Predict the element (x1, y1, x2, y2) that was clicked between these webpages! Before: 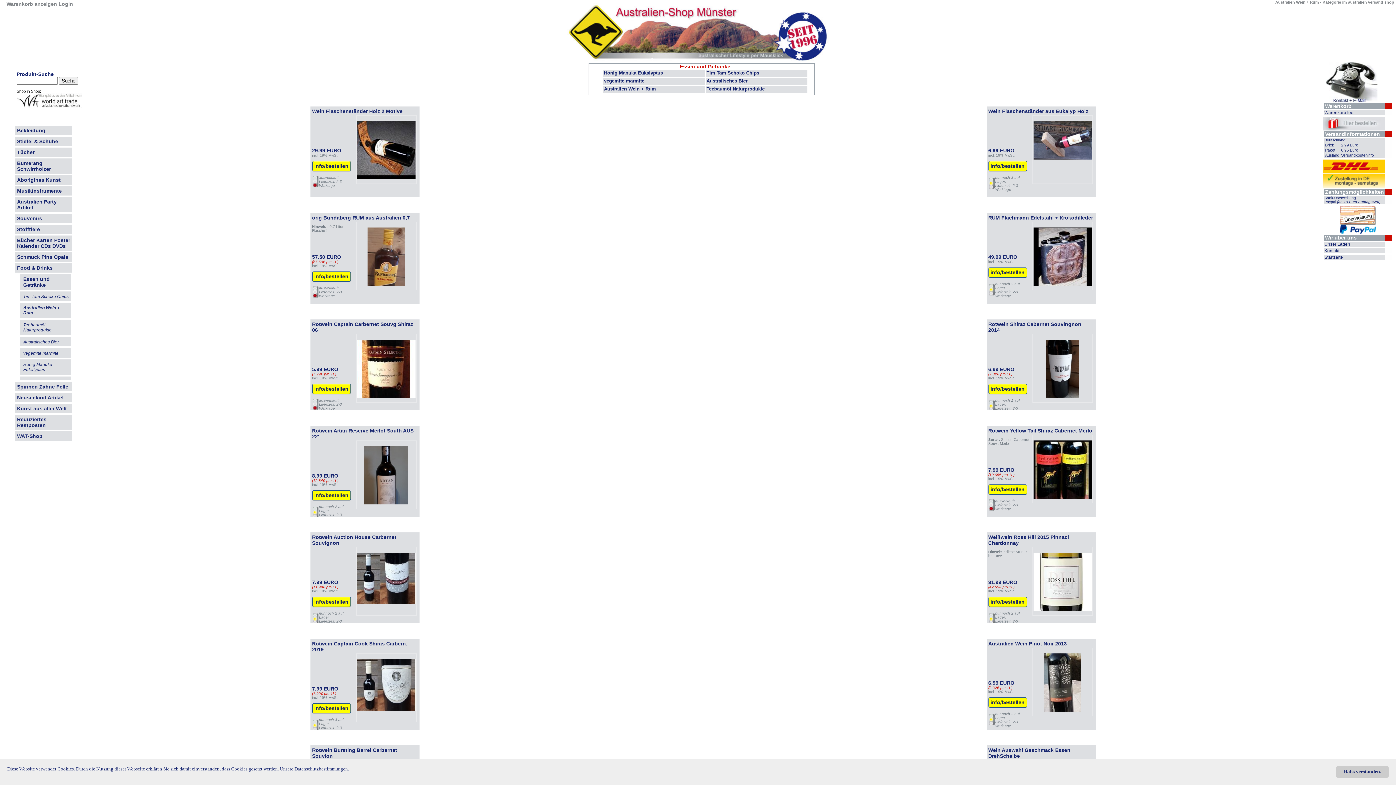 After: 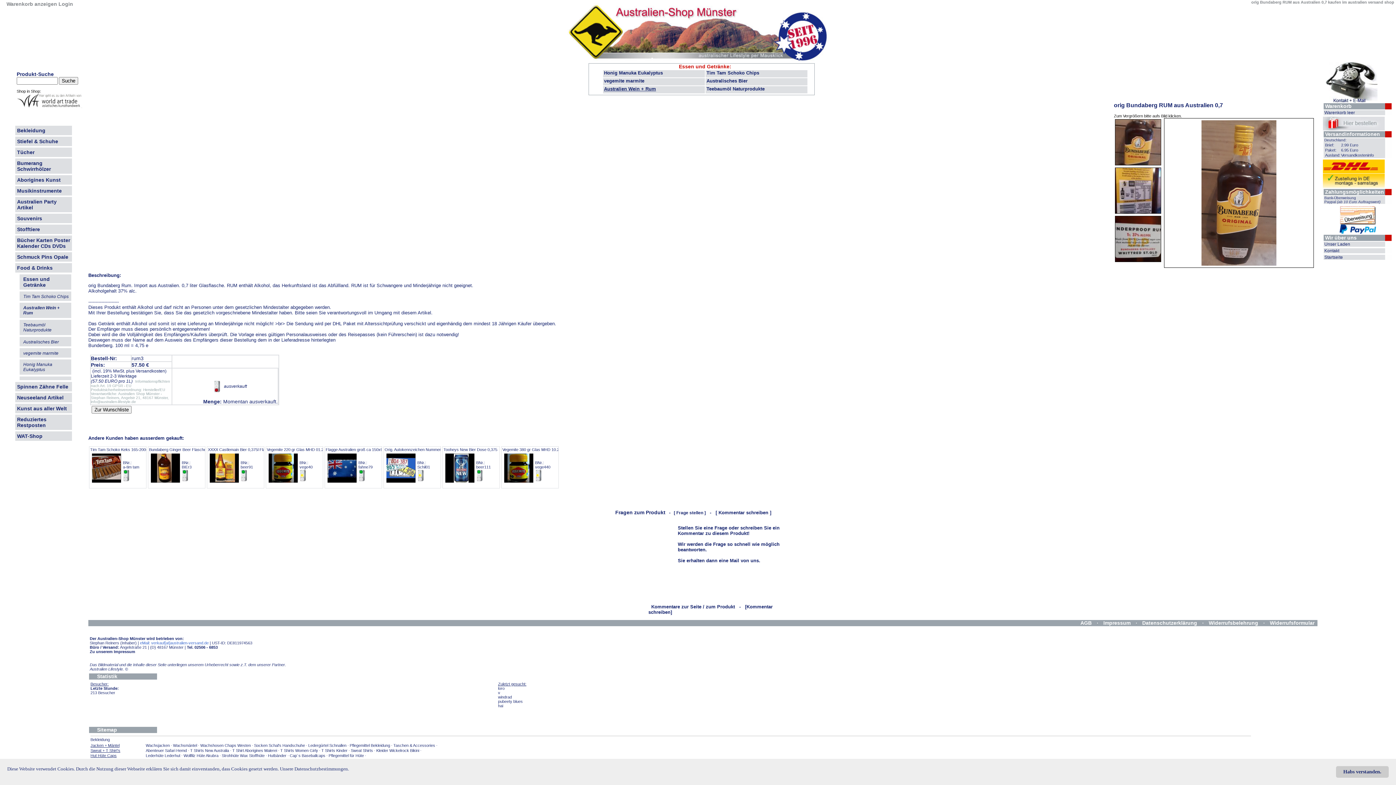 Action: bbox: (312, 214, 410, 220) label: orig Bundaberg RUM aus Australien 0,7
